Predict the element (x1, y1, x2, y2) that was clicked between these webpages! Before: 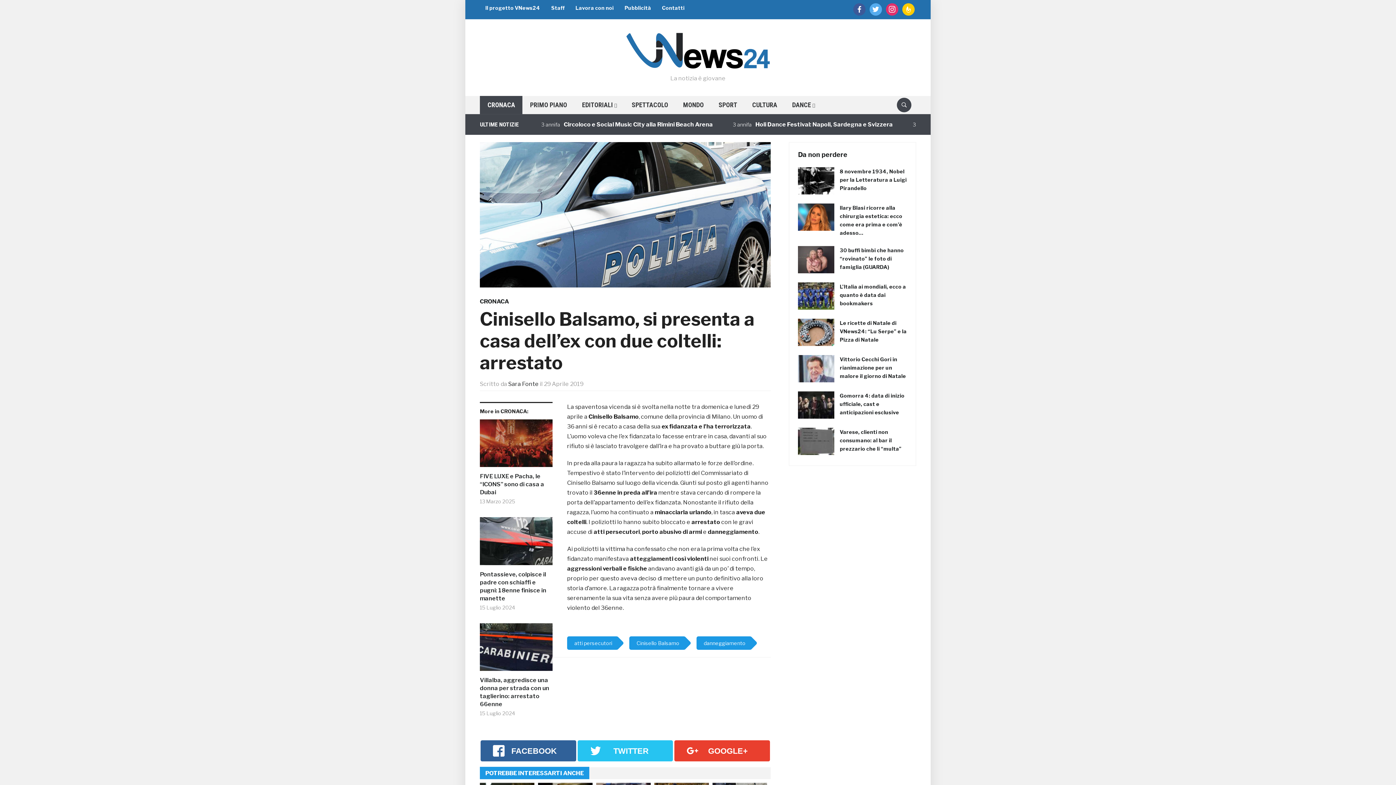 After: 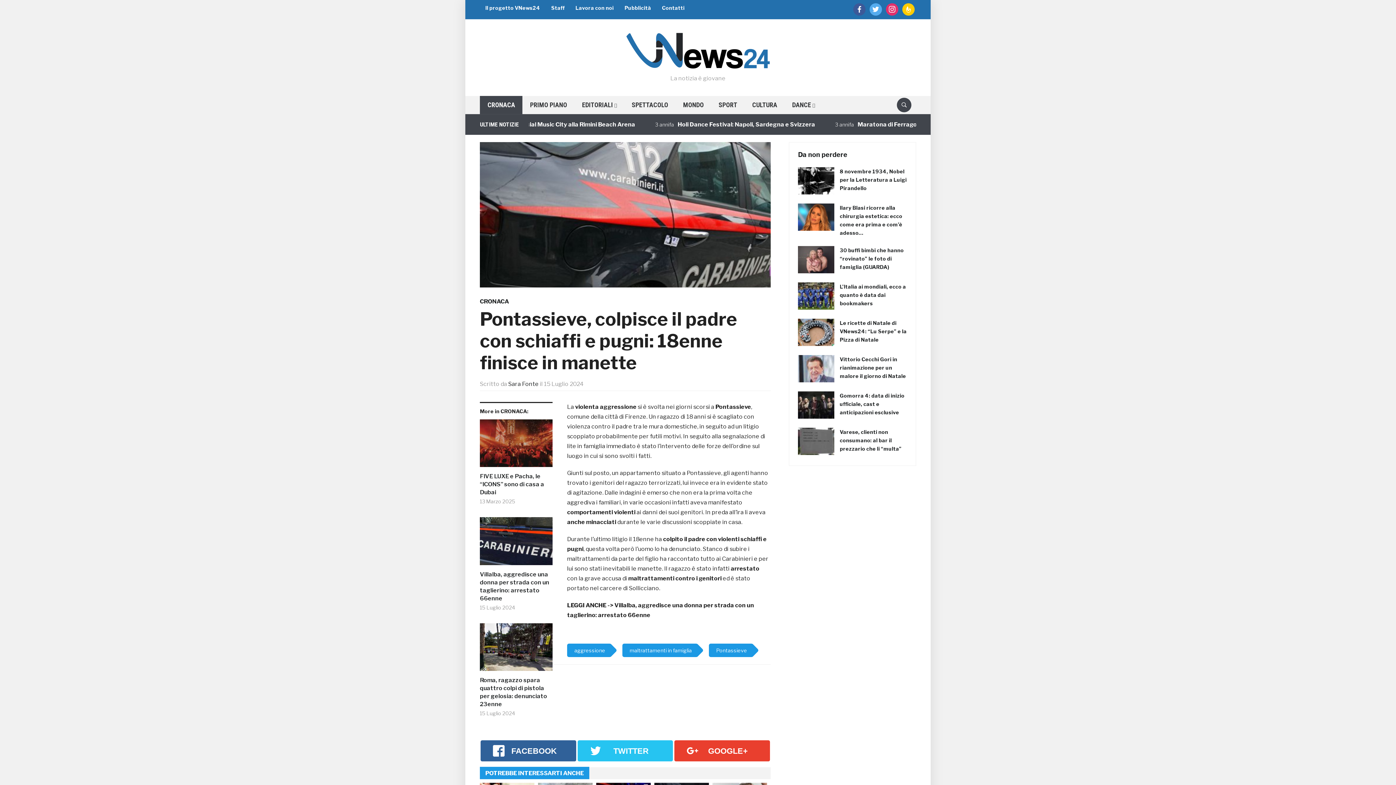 Action: bbox: (480, 570, 552, 602) label: Pontassieve, colpisce il padre con schiaffi e pugni: 18enne finisce in manette